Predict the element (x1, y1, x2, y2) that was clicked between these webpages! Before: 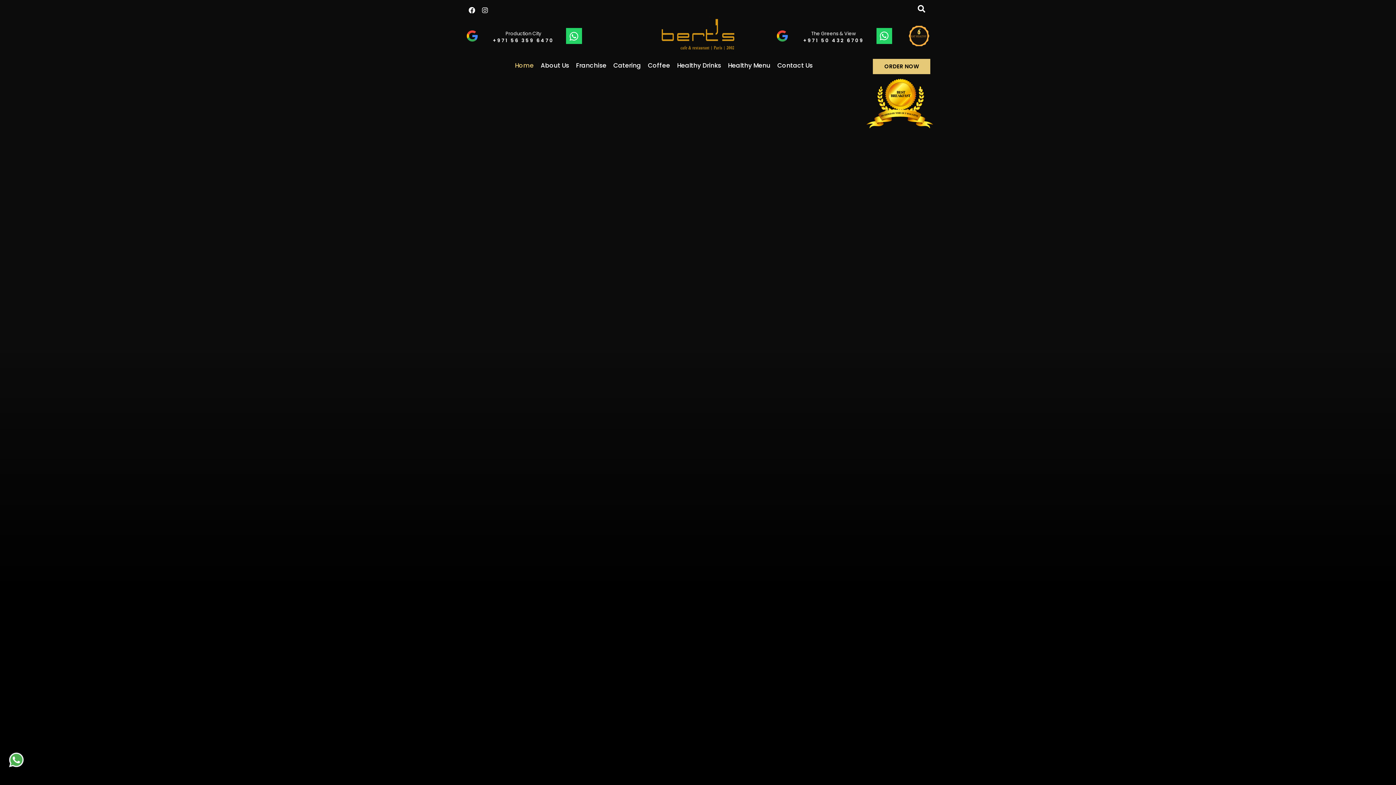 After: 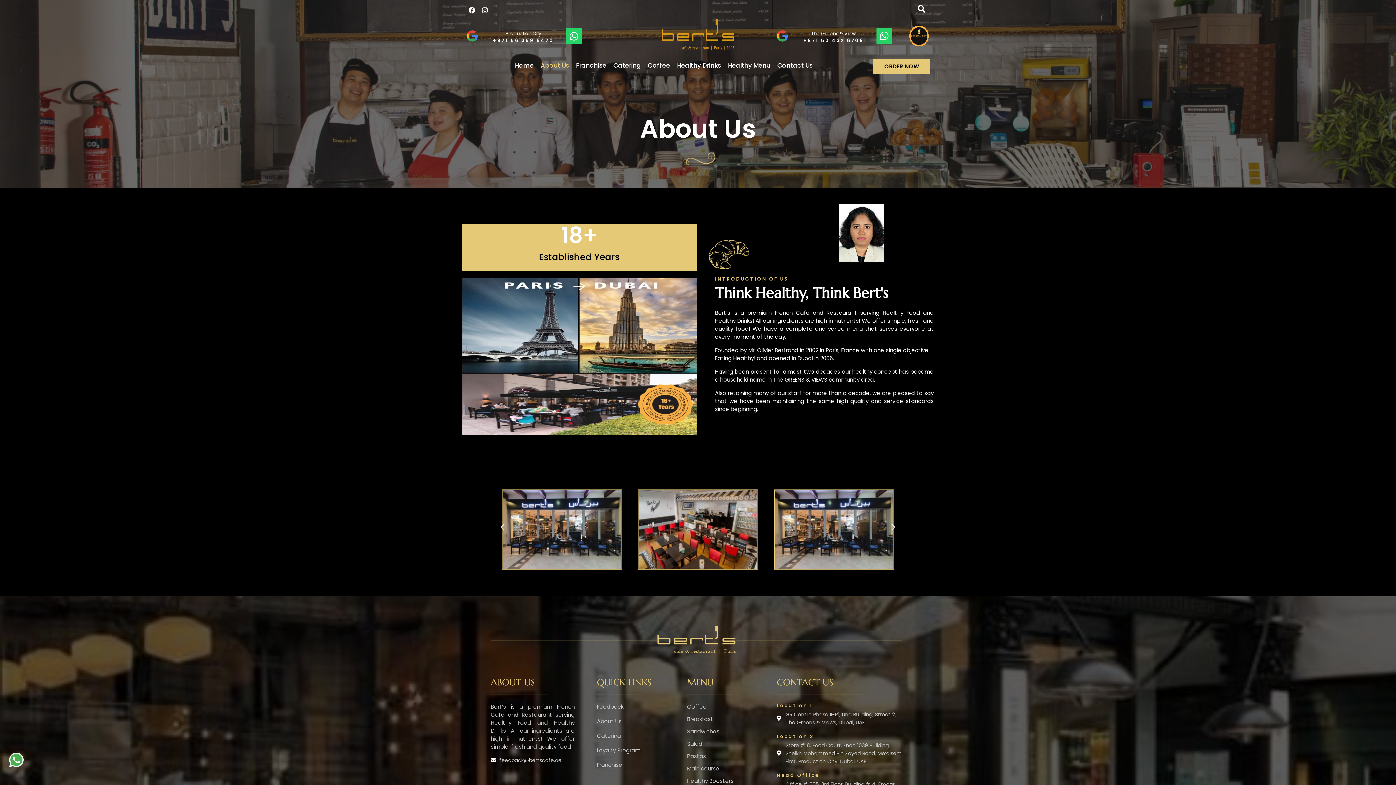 Action: bbox: (540, 62, 569, 68) label: About Us